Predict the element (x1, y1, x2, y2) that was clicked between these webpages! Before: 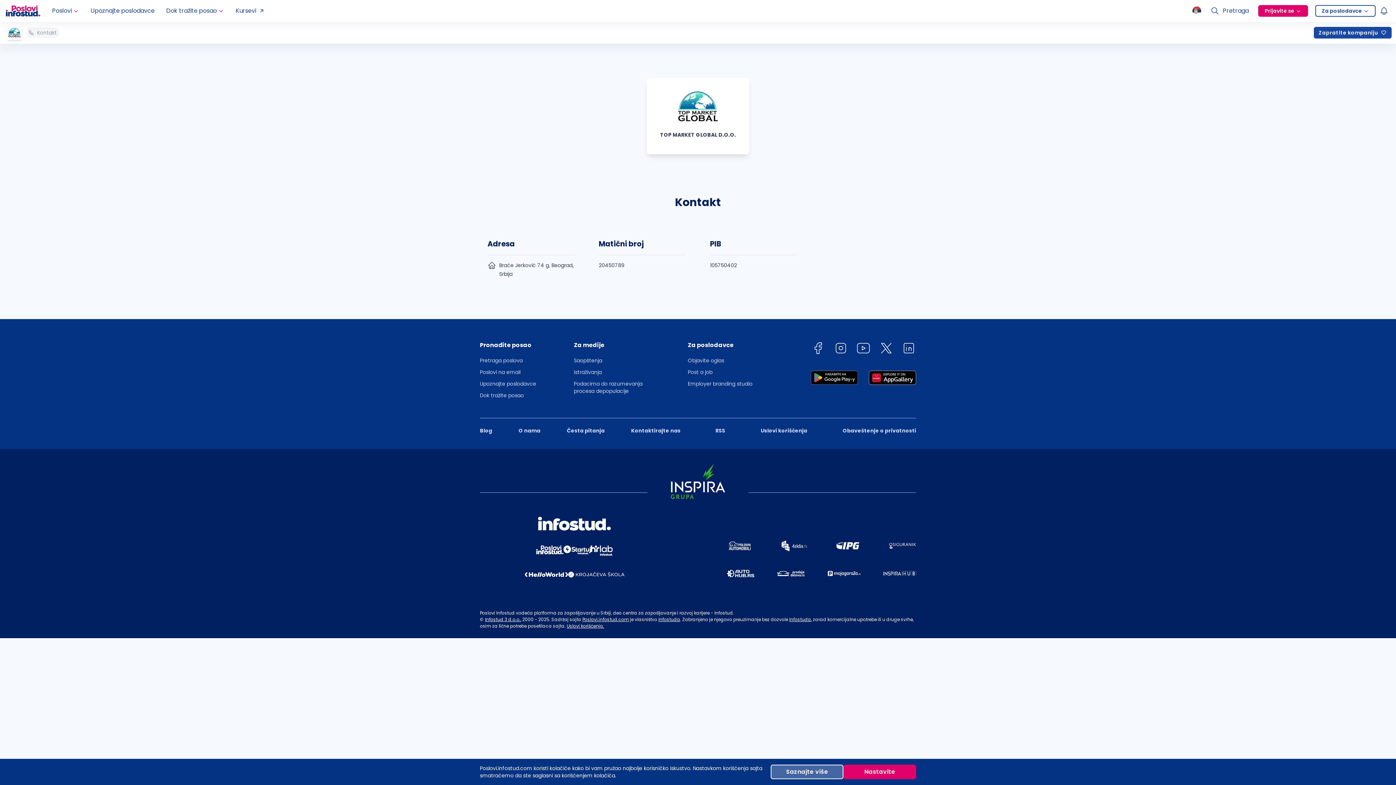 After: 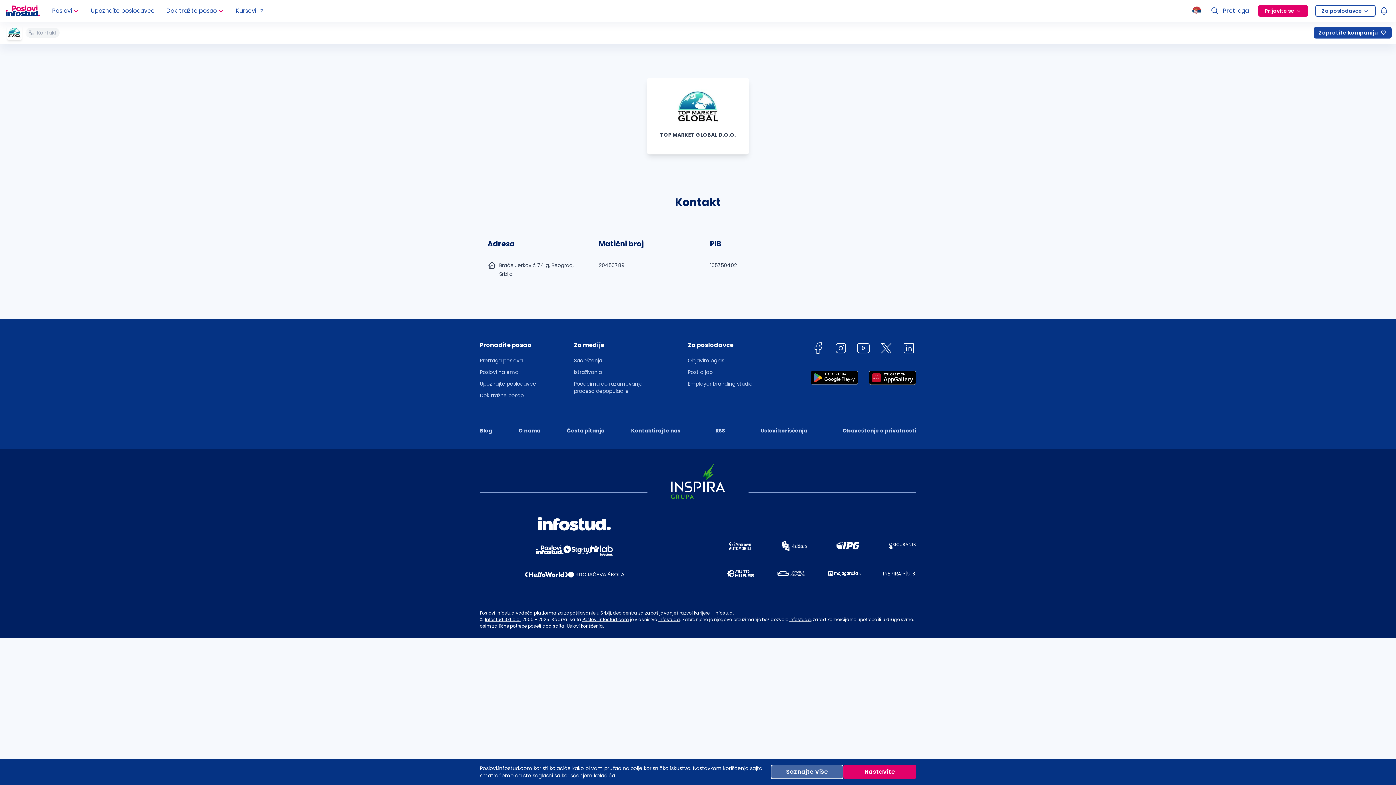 Action: bbox: (770, 765, 843, 779) label: Saznajte više